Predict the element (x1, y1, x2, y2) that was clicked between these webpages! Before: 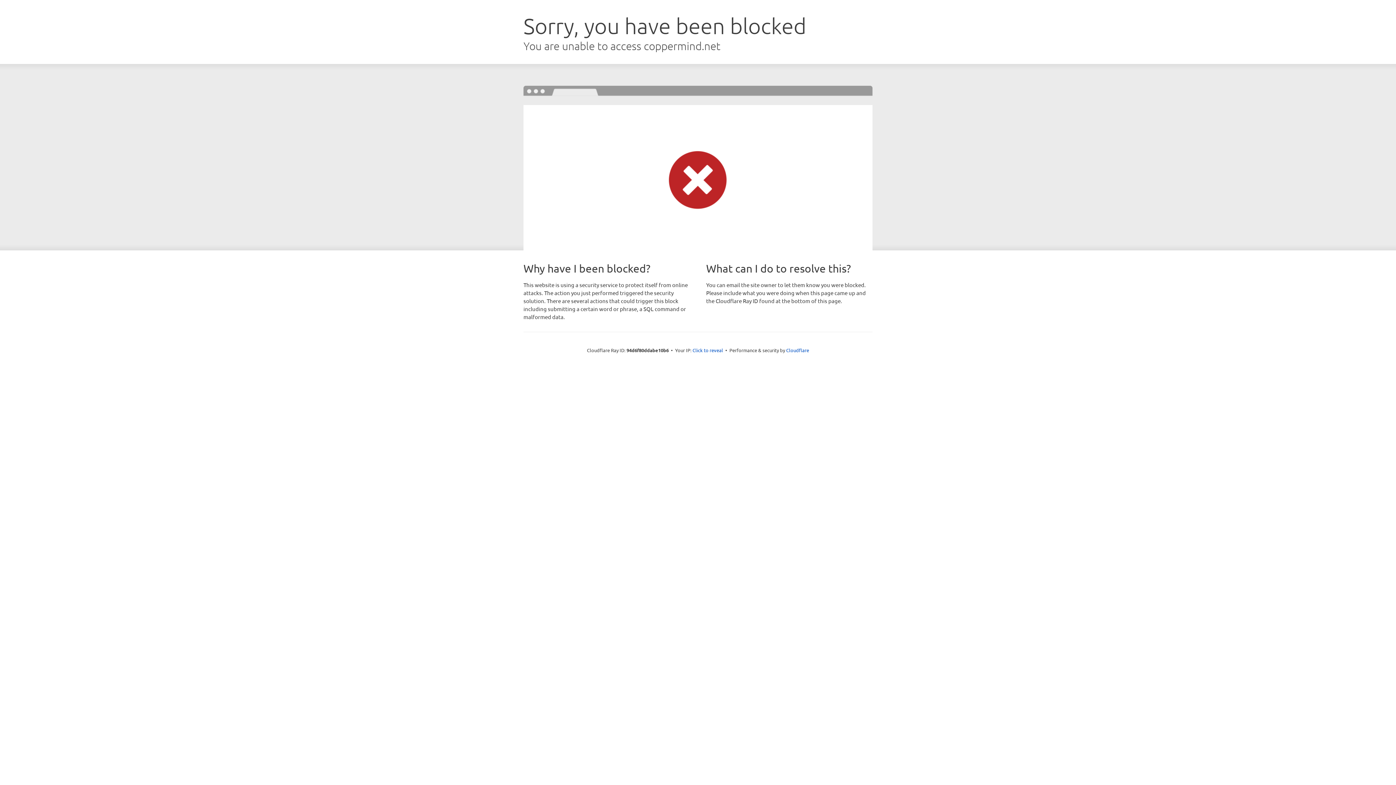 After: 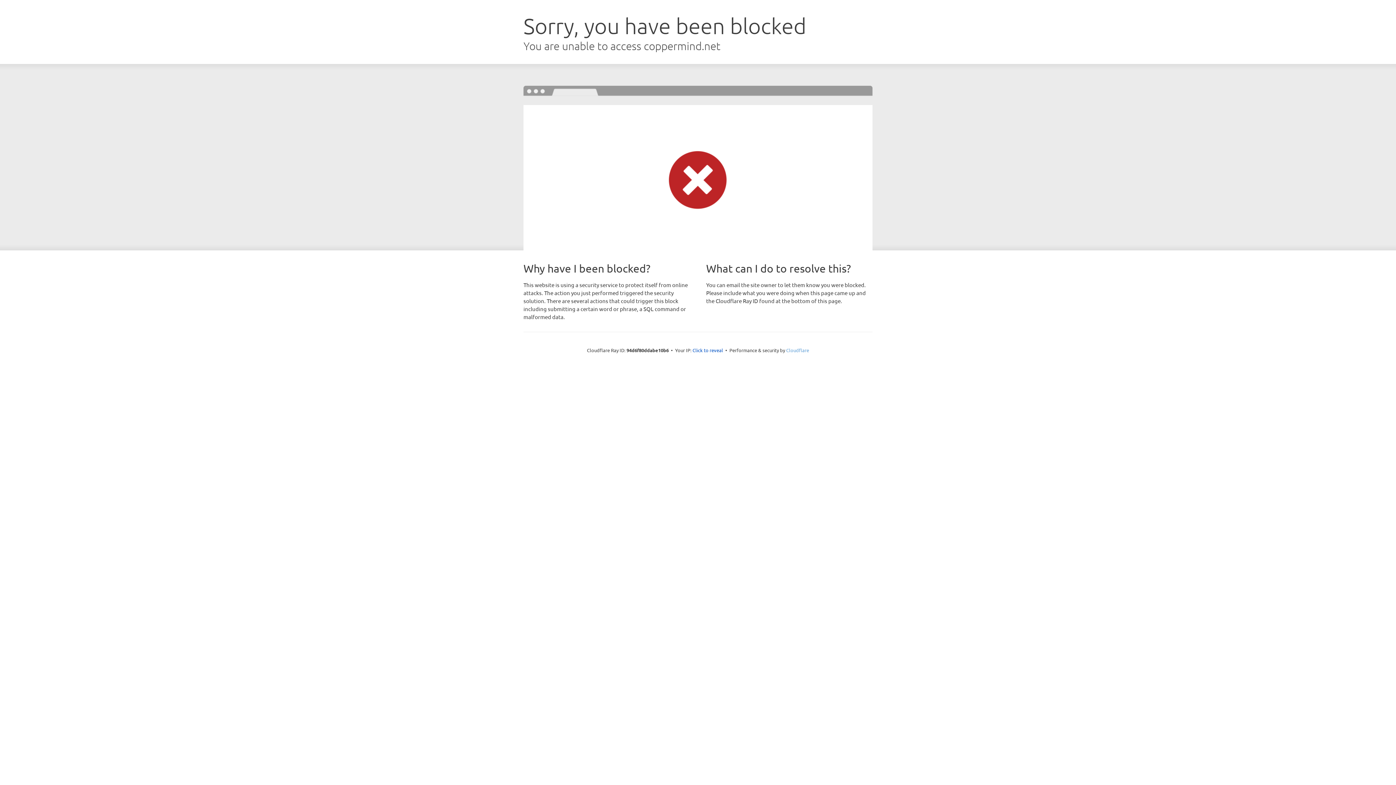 Action: bbox: (786, 347, 809, 353) label: Cloudflare